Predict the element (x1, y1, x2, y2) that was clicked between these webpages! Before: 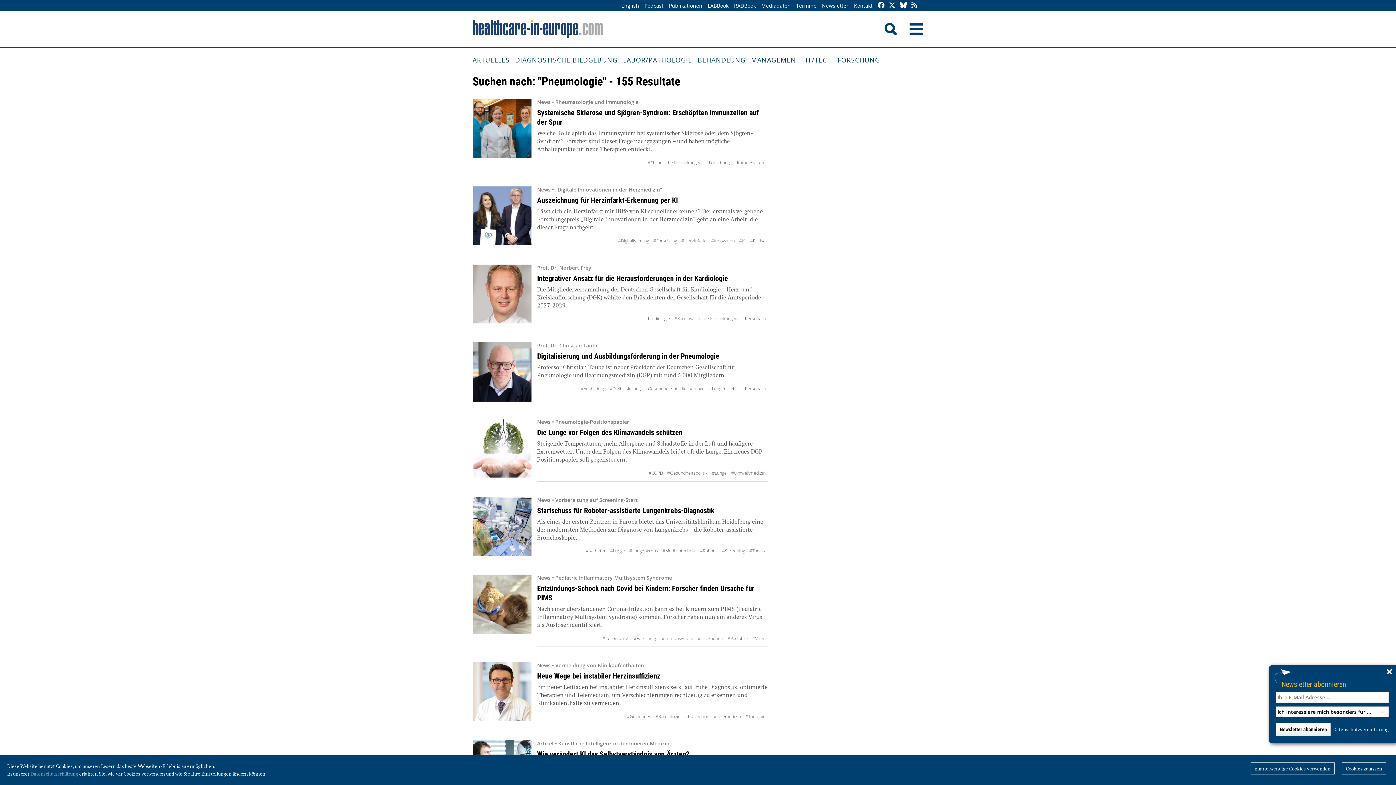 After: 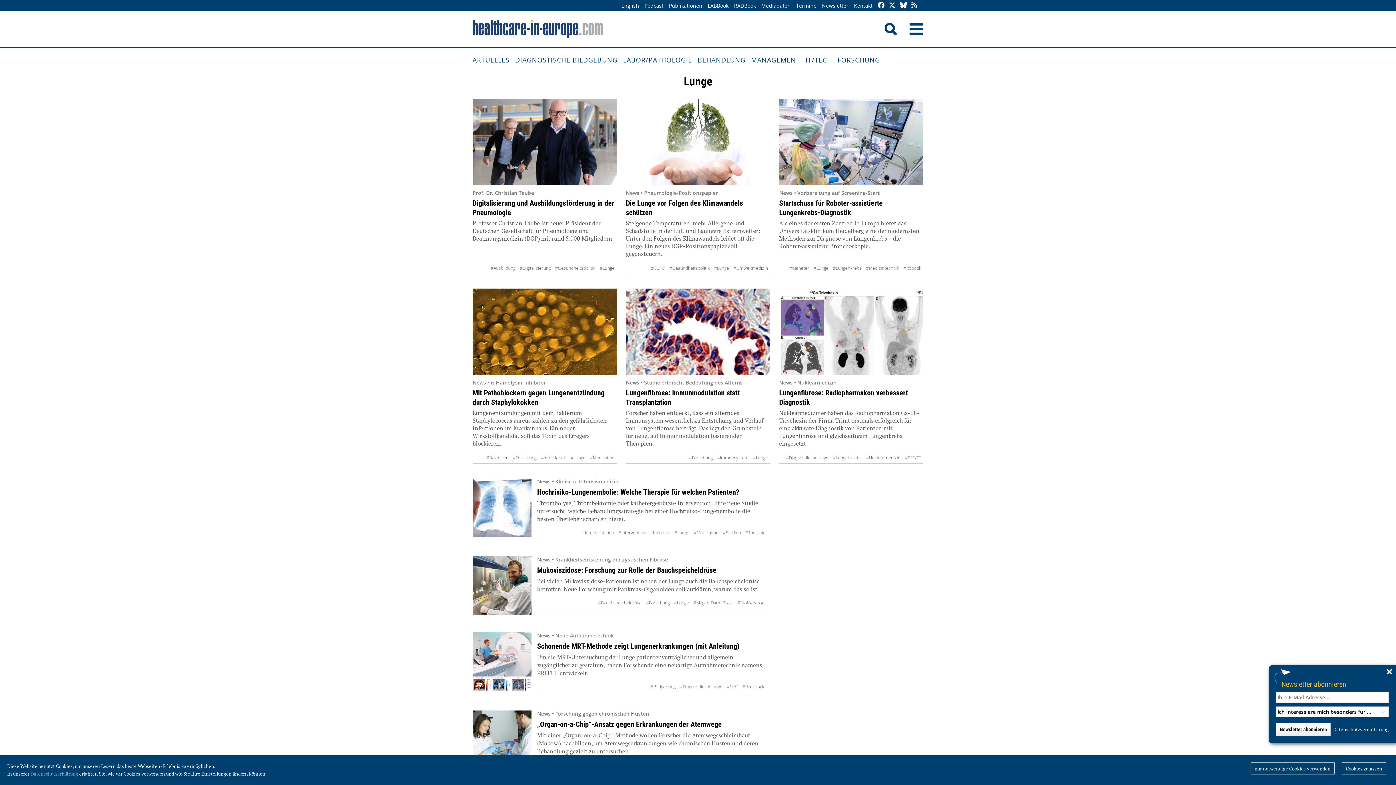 Action: bbox: (608, 546, 627, 556) label: #Lunge